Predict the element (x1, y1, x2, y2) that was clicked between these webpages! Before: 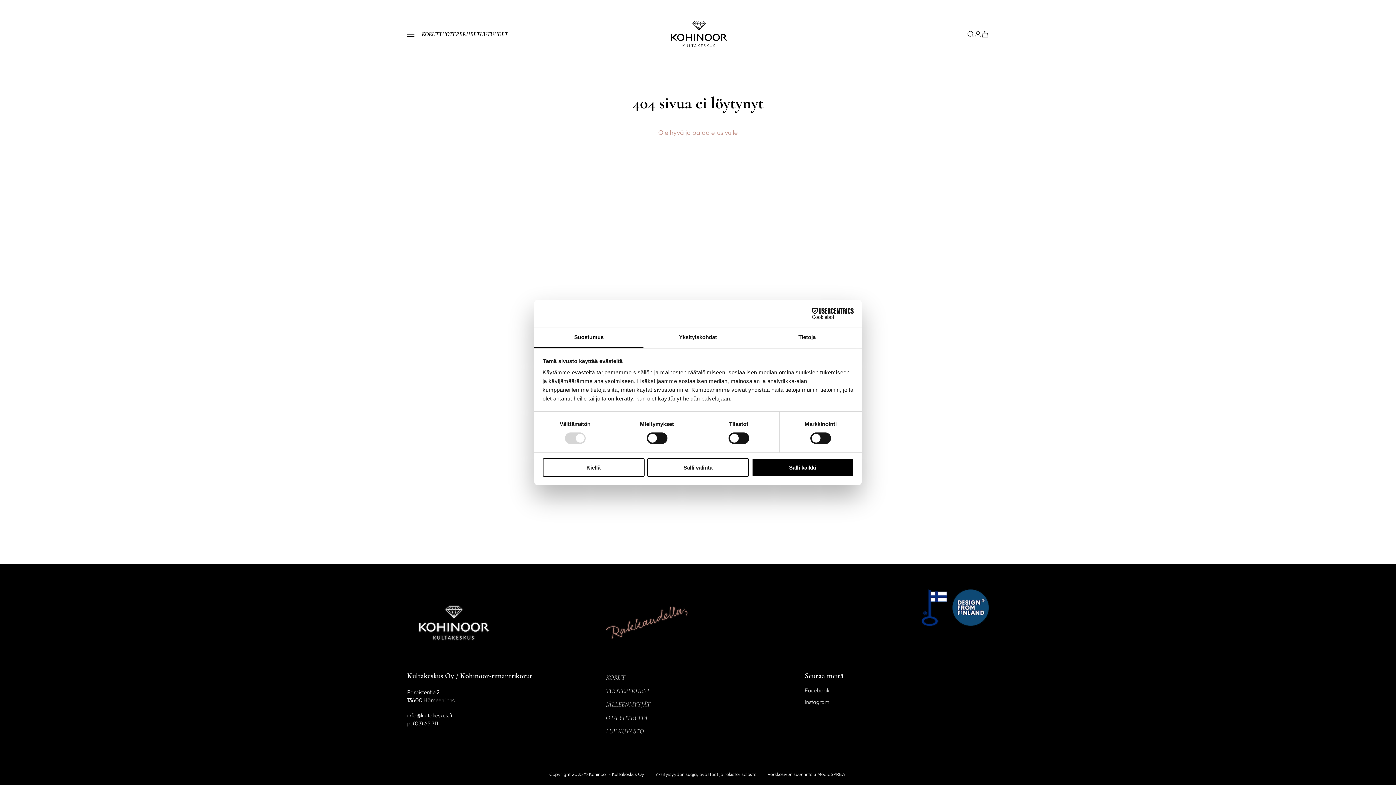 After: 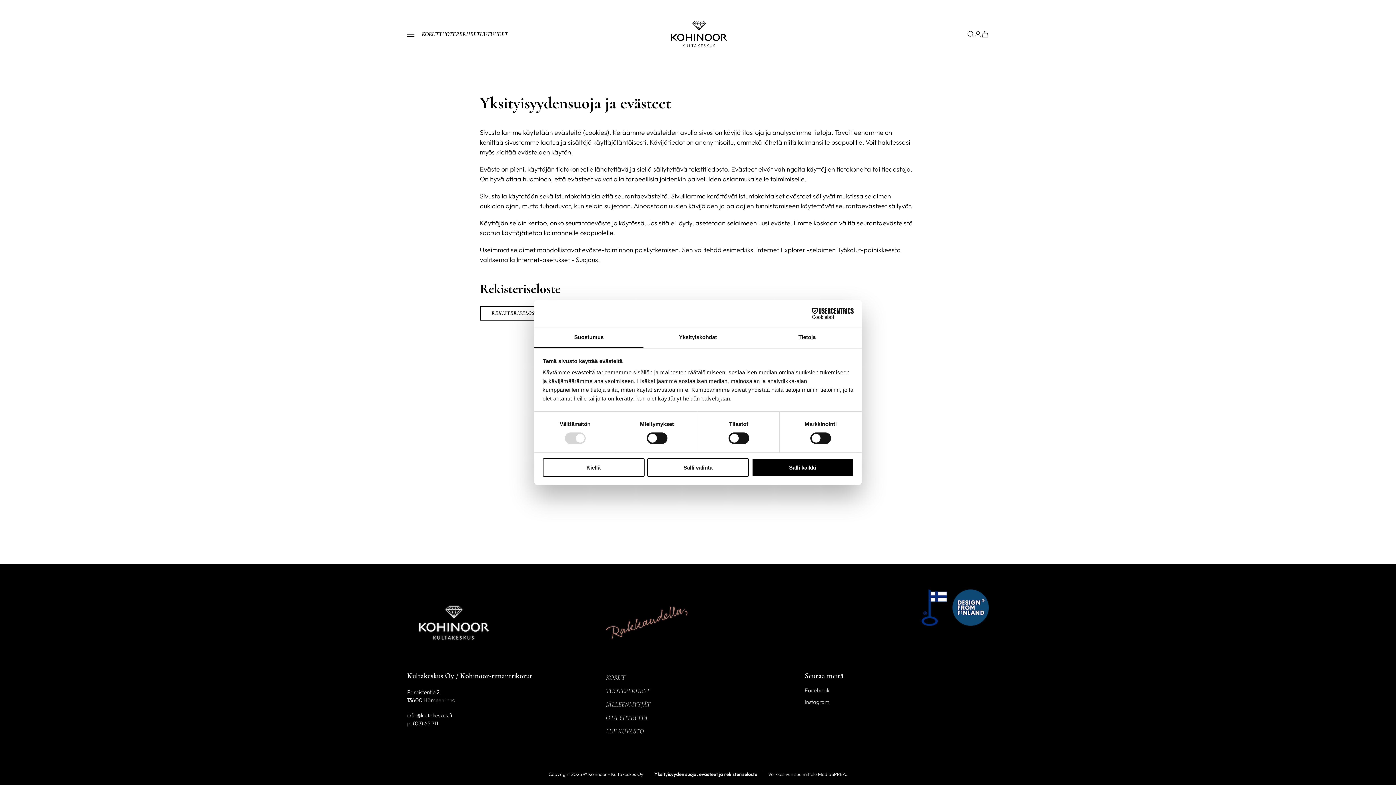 Action: bbox: (655, 771, 756, 777) label: Yksityisyyden suoja, evästeet ja rekisteriseloste